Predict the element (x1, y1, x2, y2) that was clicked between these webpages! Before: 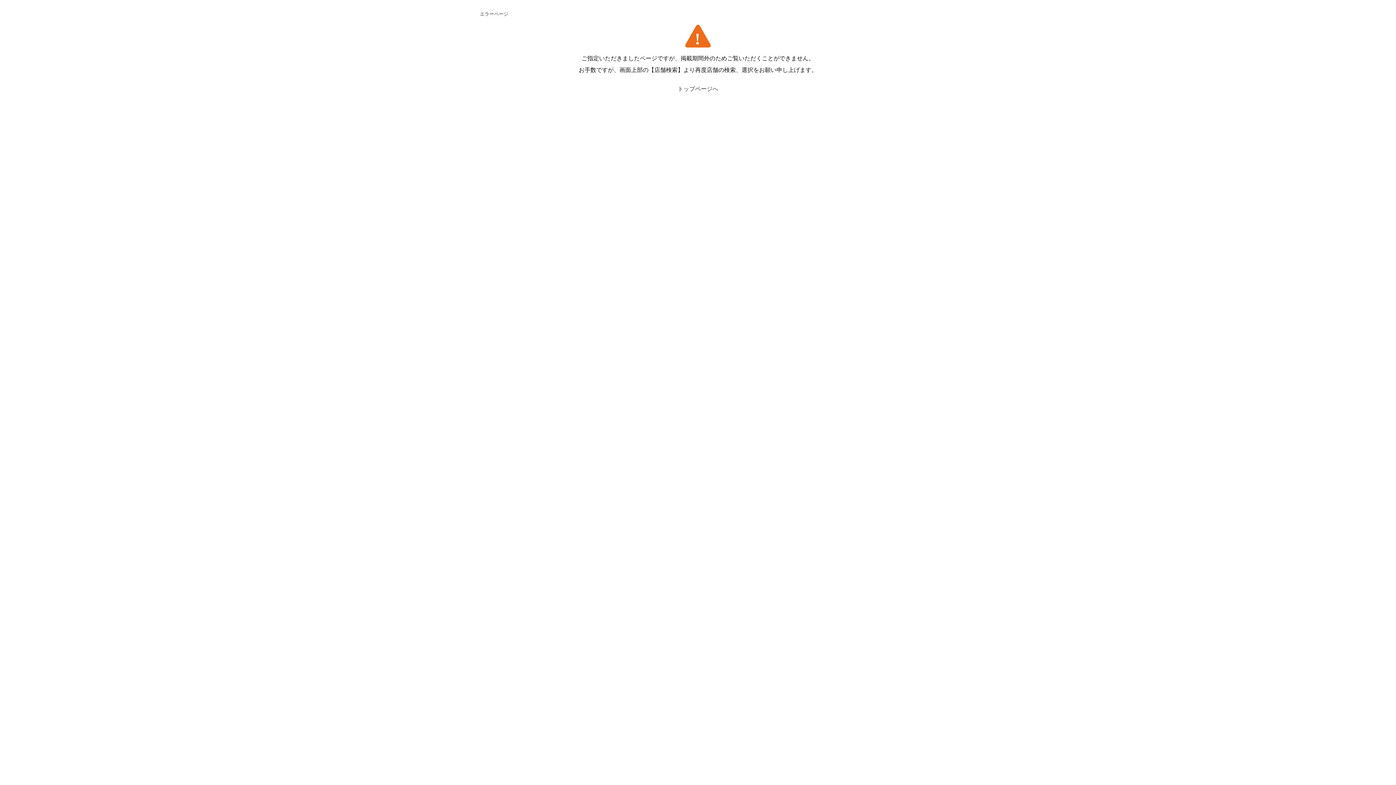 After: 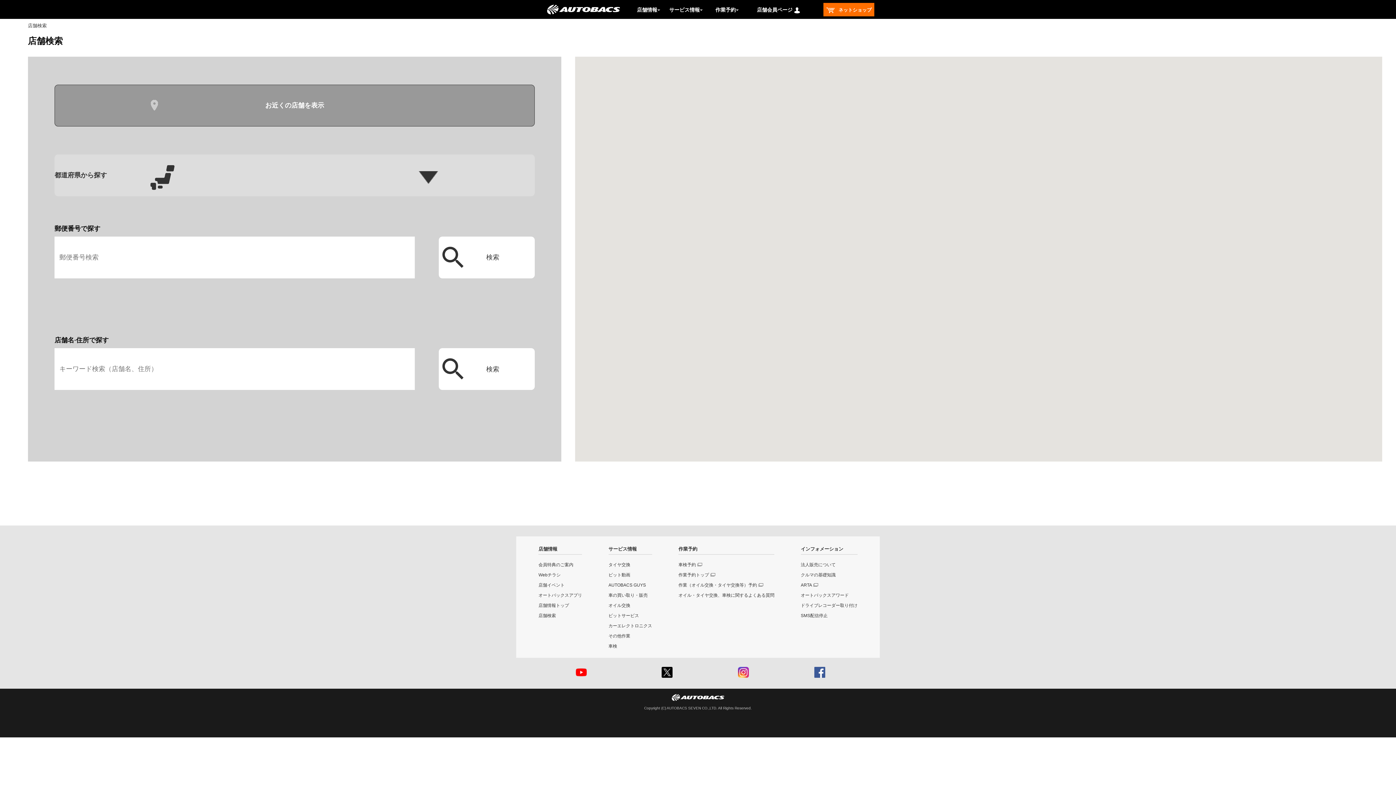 Action: label: トップページへ bbox: (480, 83, 916, 94)